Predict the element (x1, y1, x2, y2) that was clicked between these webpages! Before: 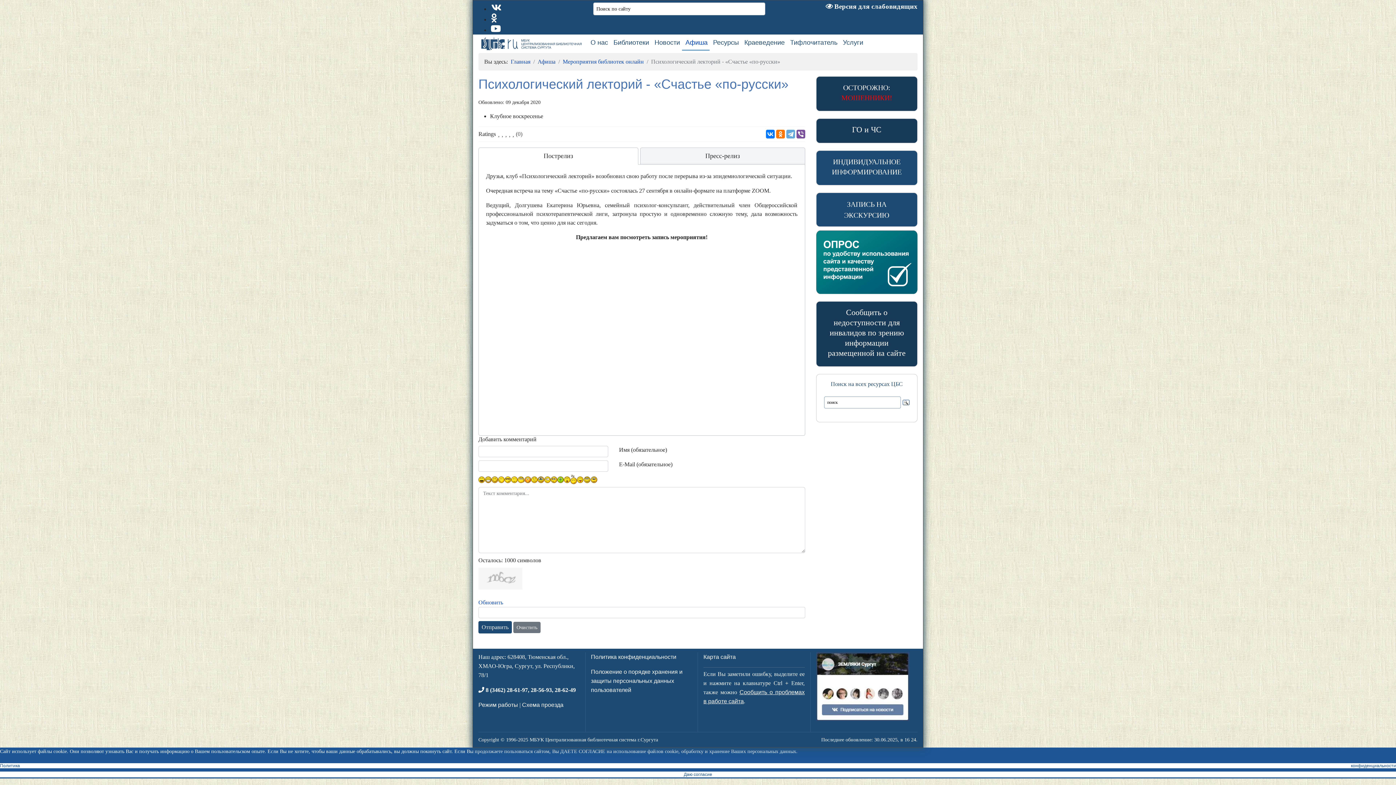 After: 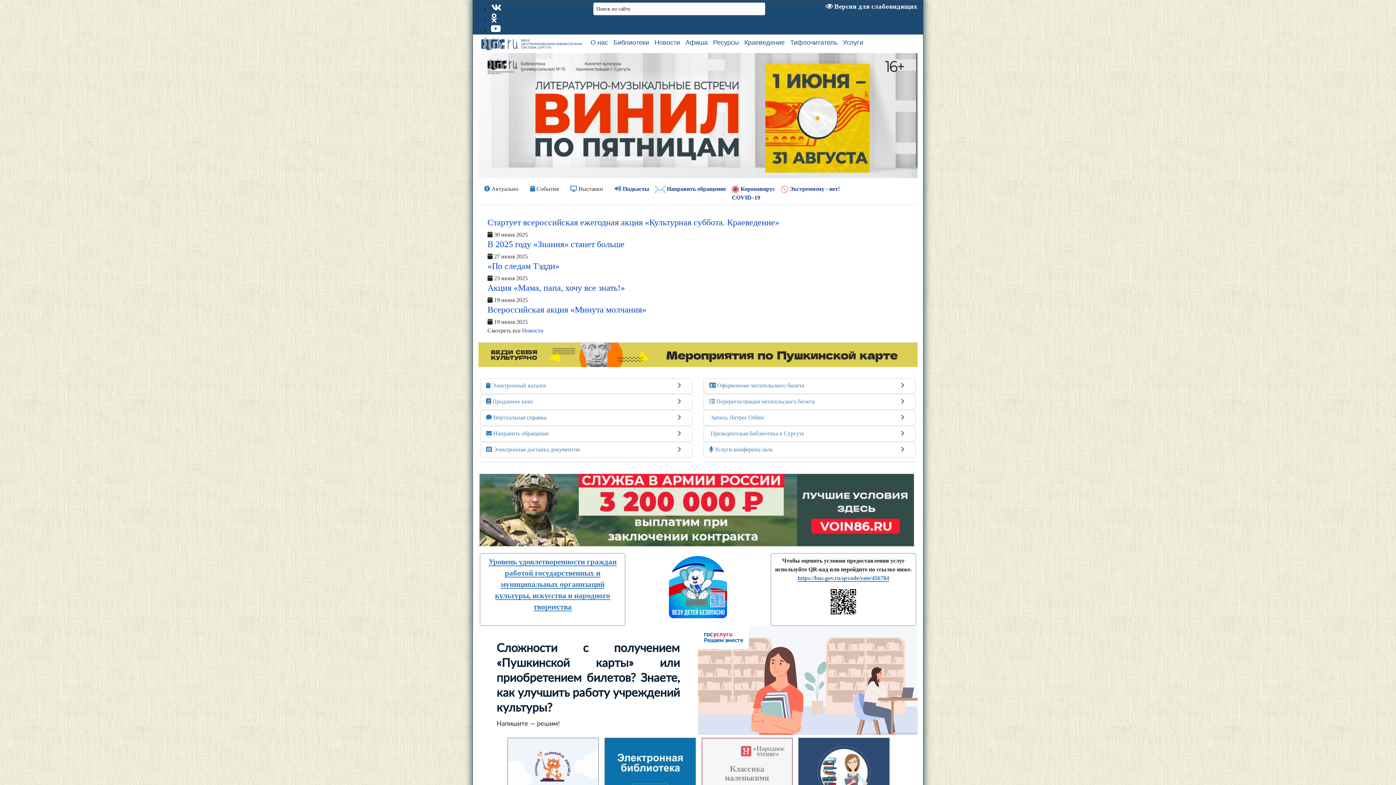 Action: bbox: (510, 58, 530, 64) label: Главная